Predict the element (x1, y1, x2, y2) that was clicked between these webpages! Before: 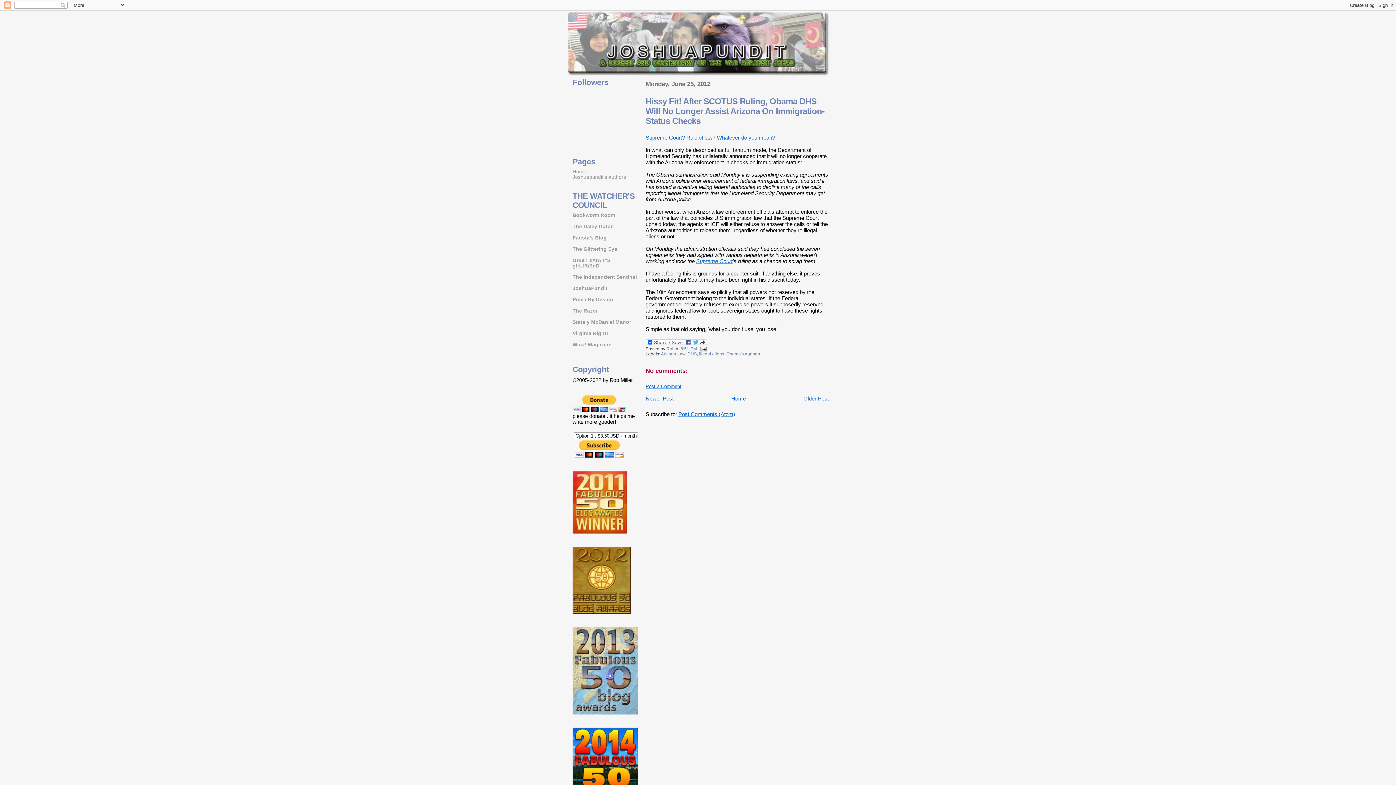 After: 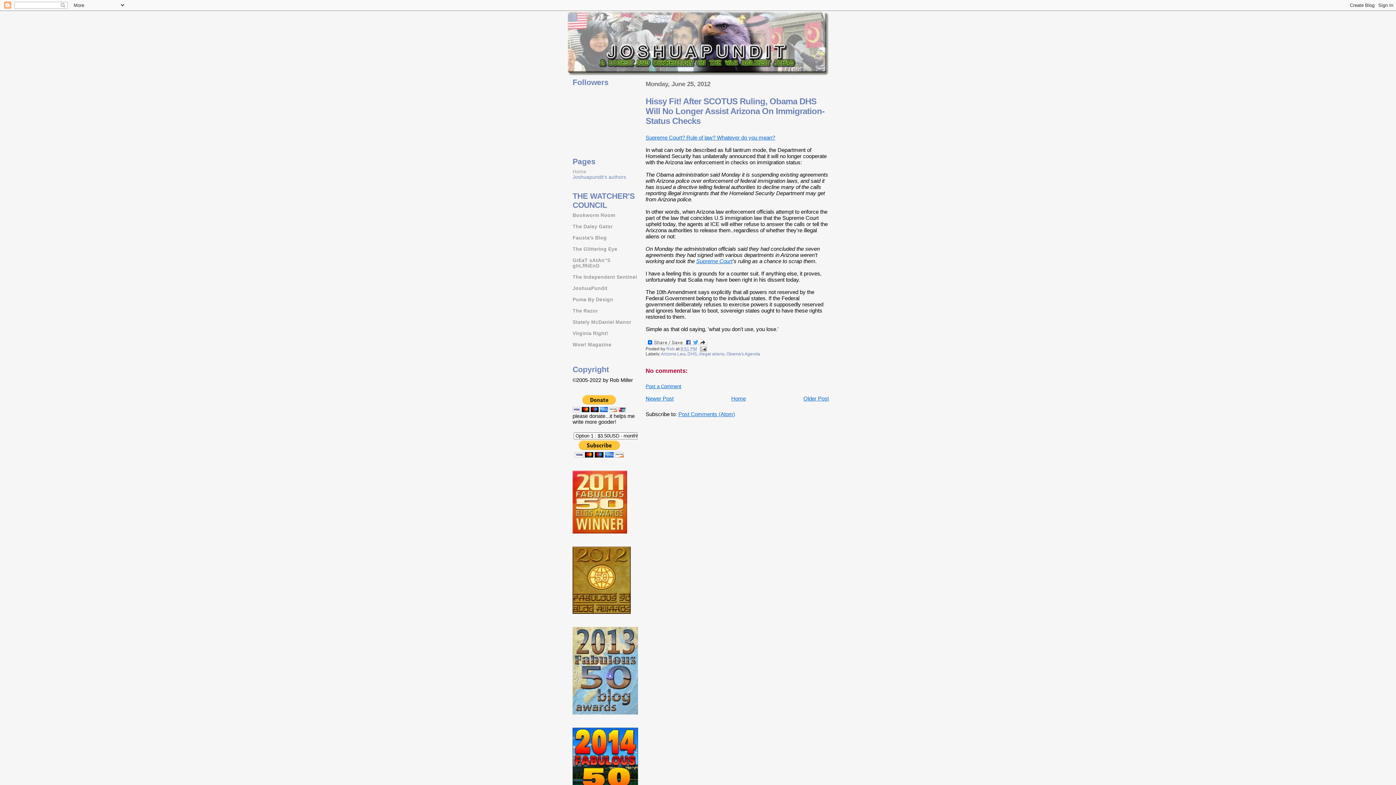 Action: bbox: (572, 174, 626, 180) label: Joshuapundit's authors